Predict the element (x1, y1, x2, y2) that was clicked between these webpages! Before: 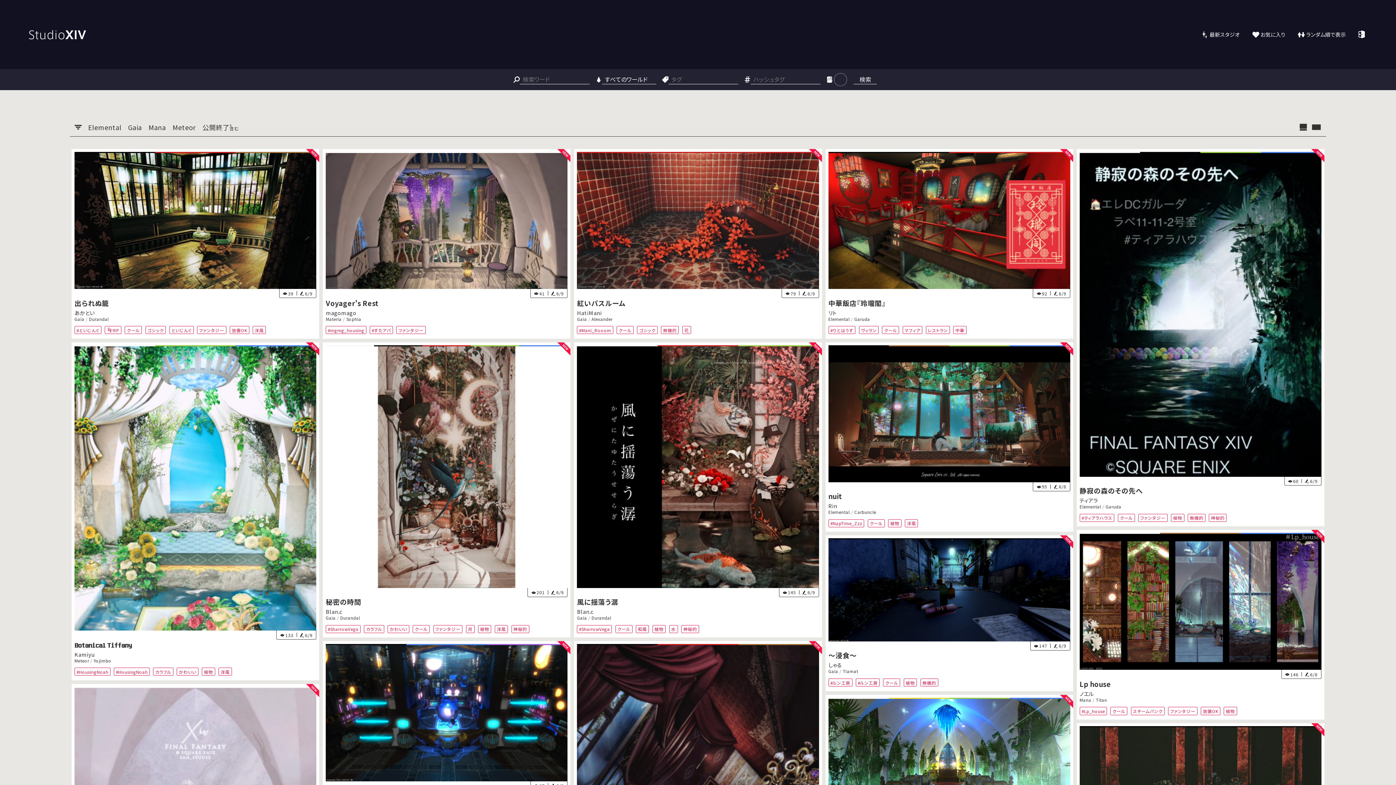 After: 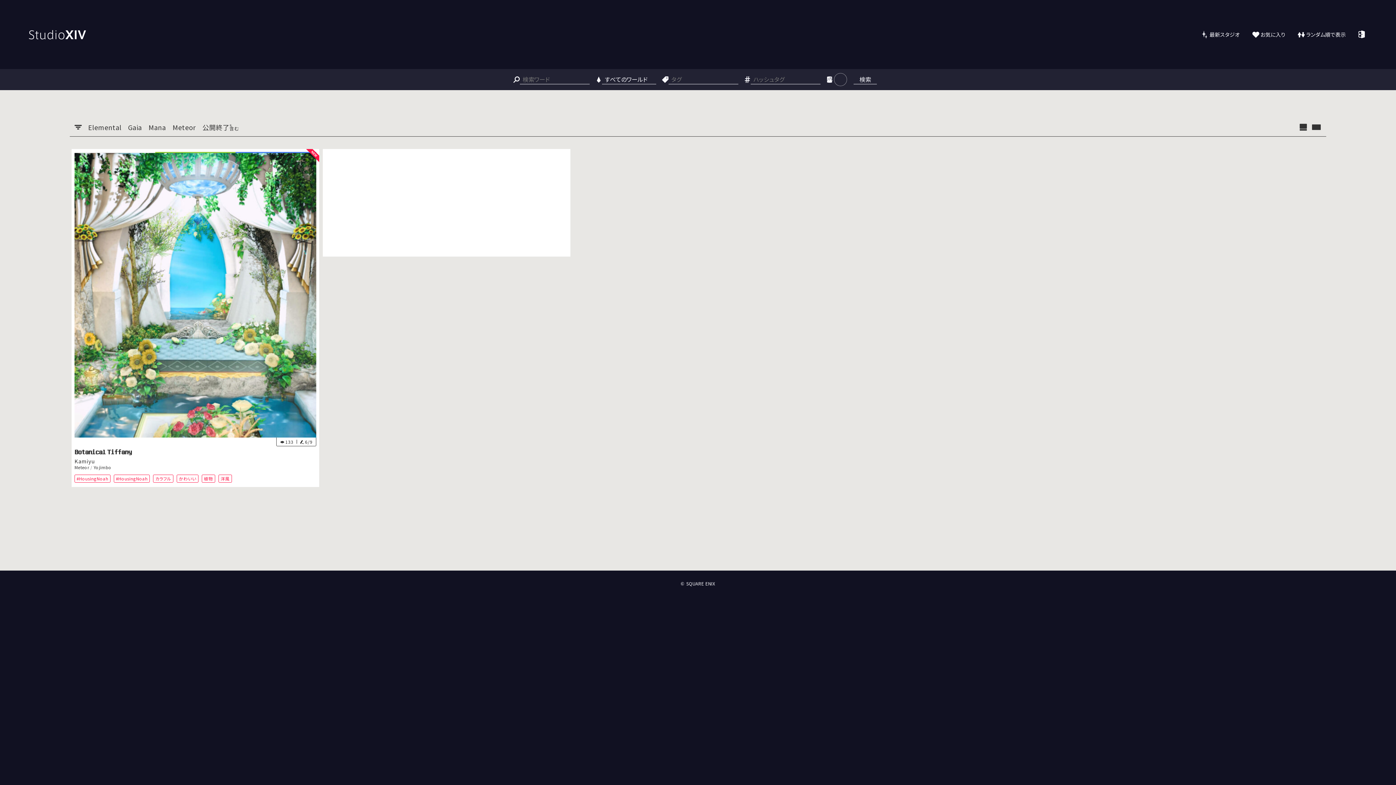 Action: label: Kamiyu bbox: (74, 650, 94, 658)